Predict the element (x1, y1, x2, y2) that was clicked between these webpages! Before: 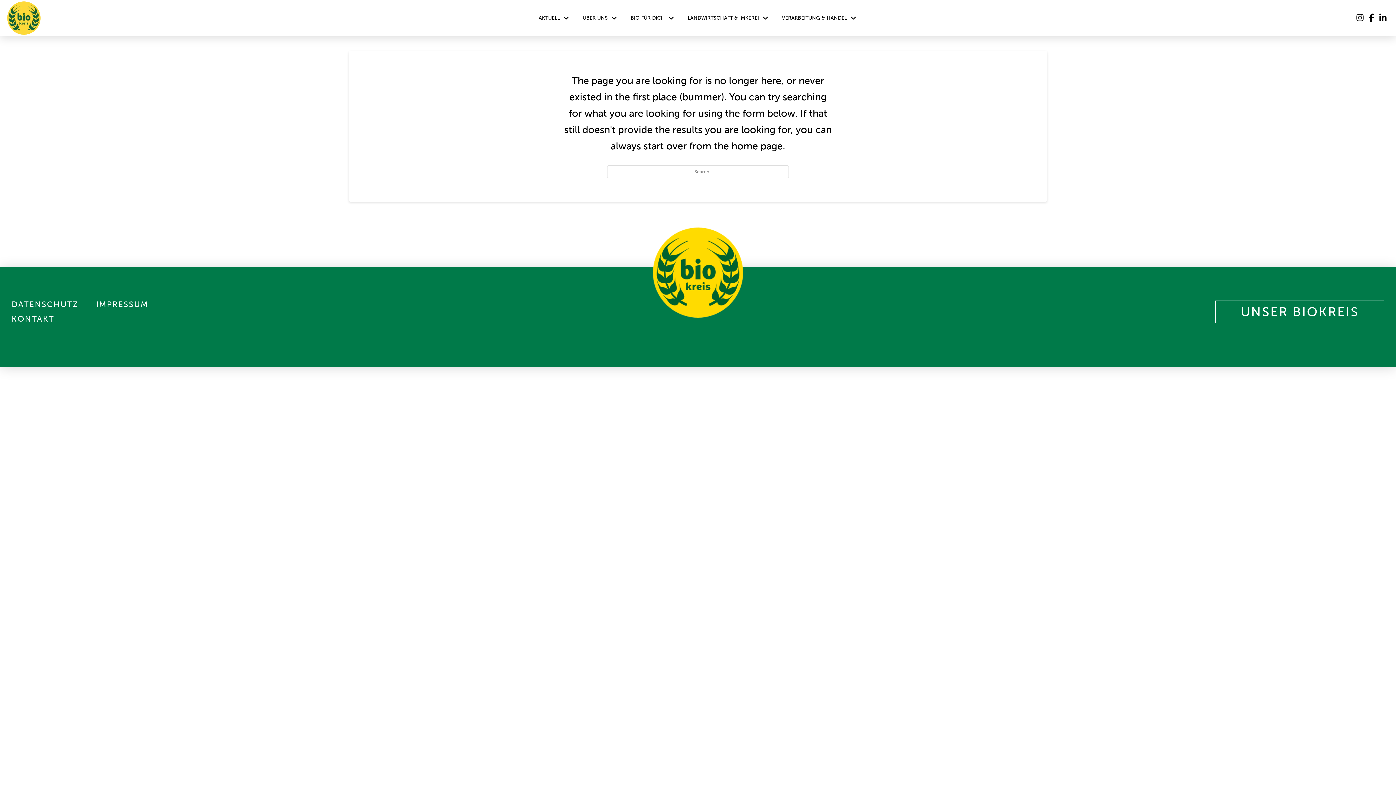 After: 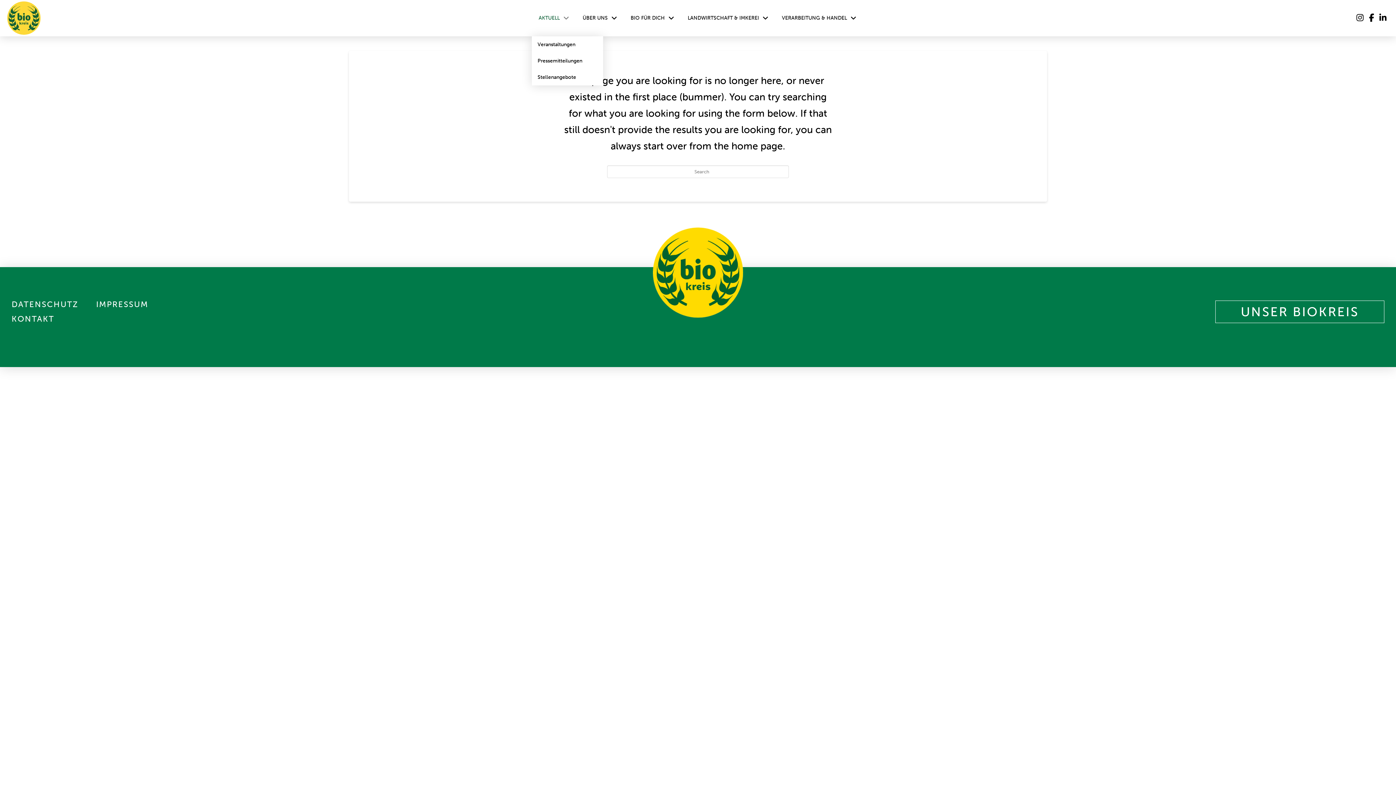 Action: bbox: (532, 0, 576, 36) label: AKTUELL